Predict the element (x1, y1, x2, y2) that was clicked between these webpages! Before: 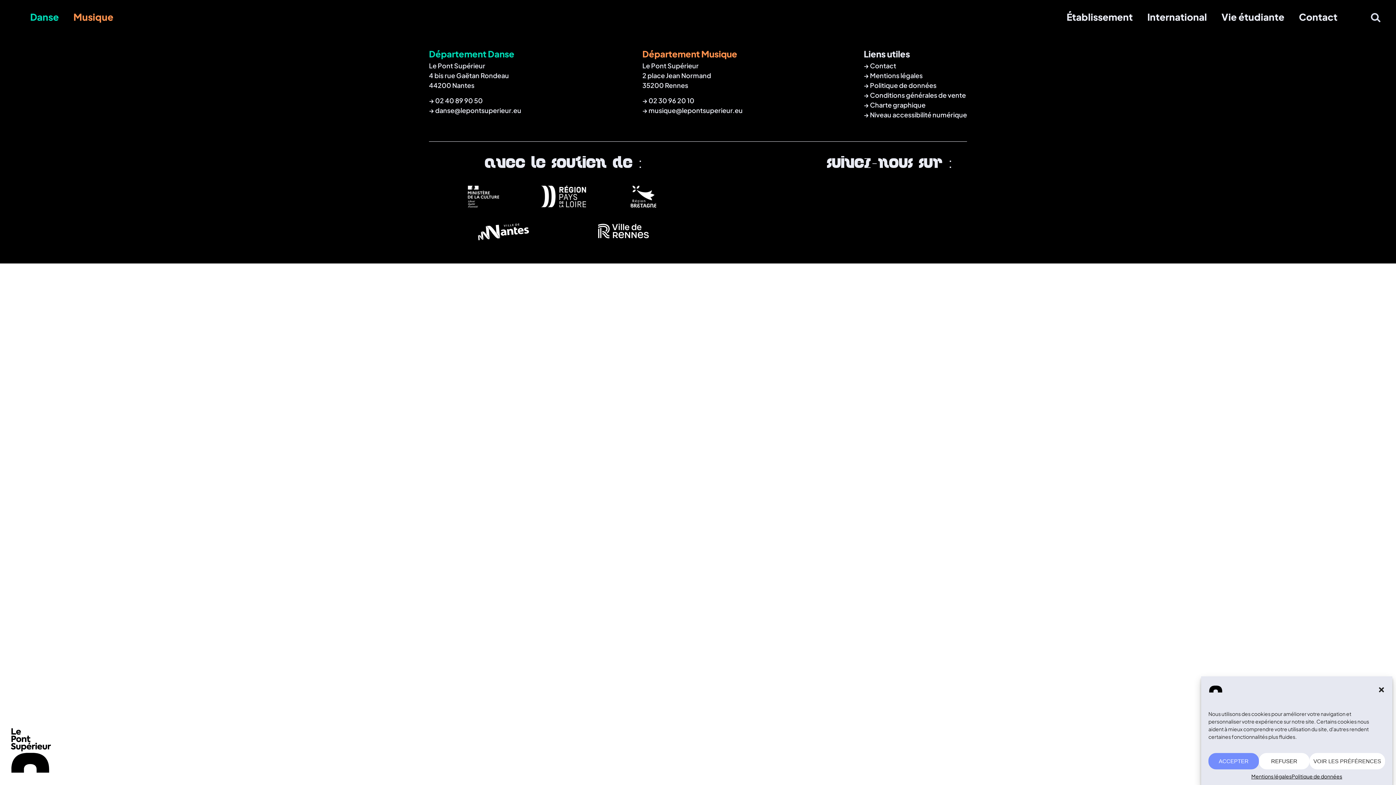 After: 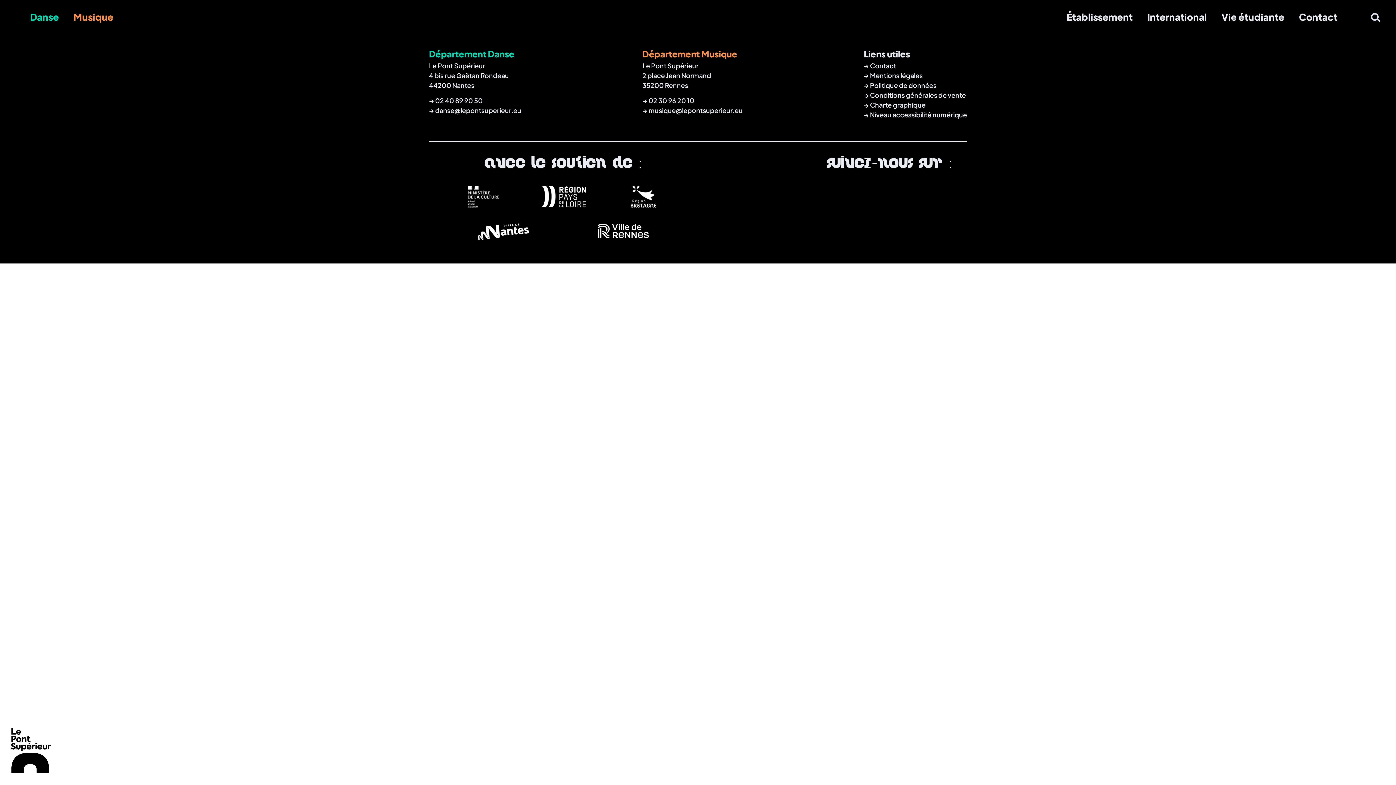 Action: label: REFUSER bbox: (1259, 753, 1309, 769)